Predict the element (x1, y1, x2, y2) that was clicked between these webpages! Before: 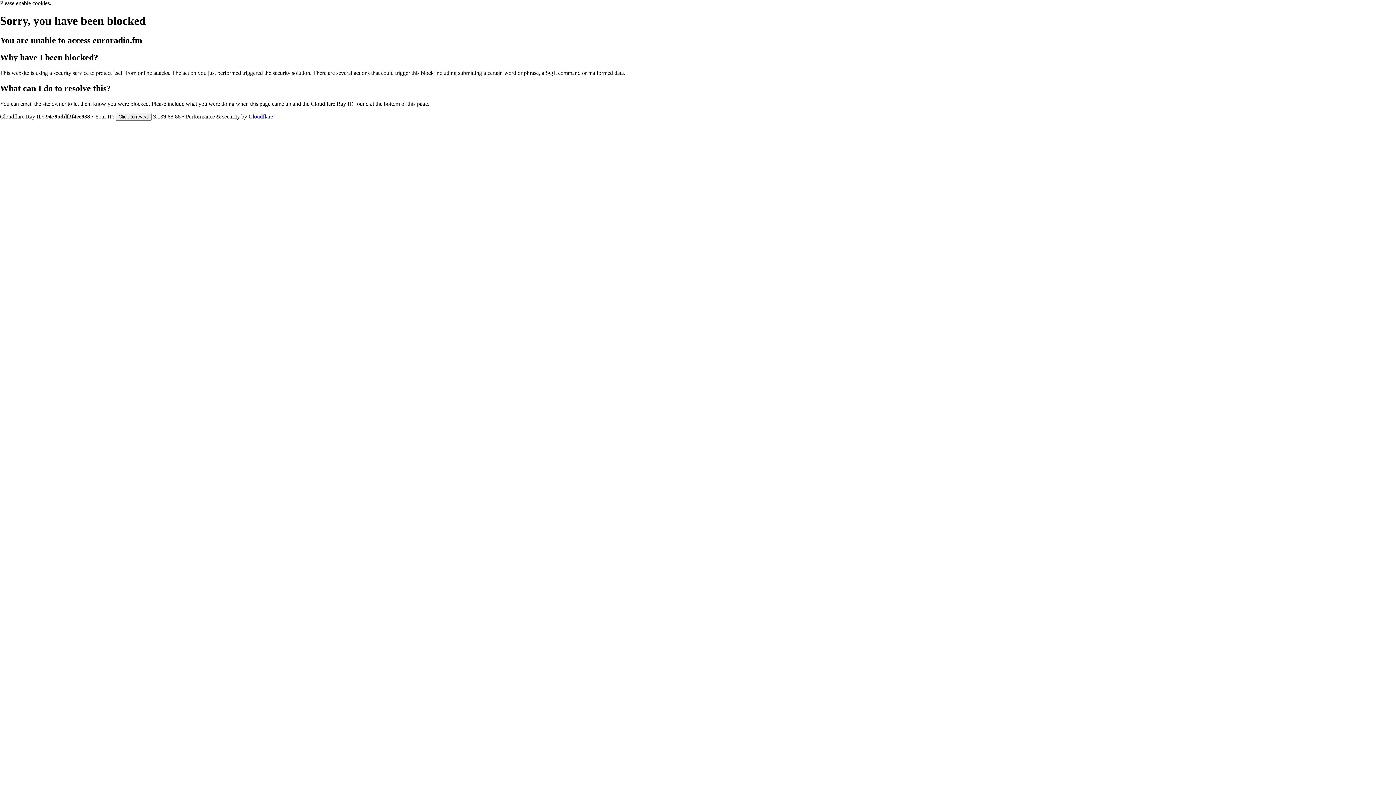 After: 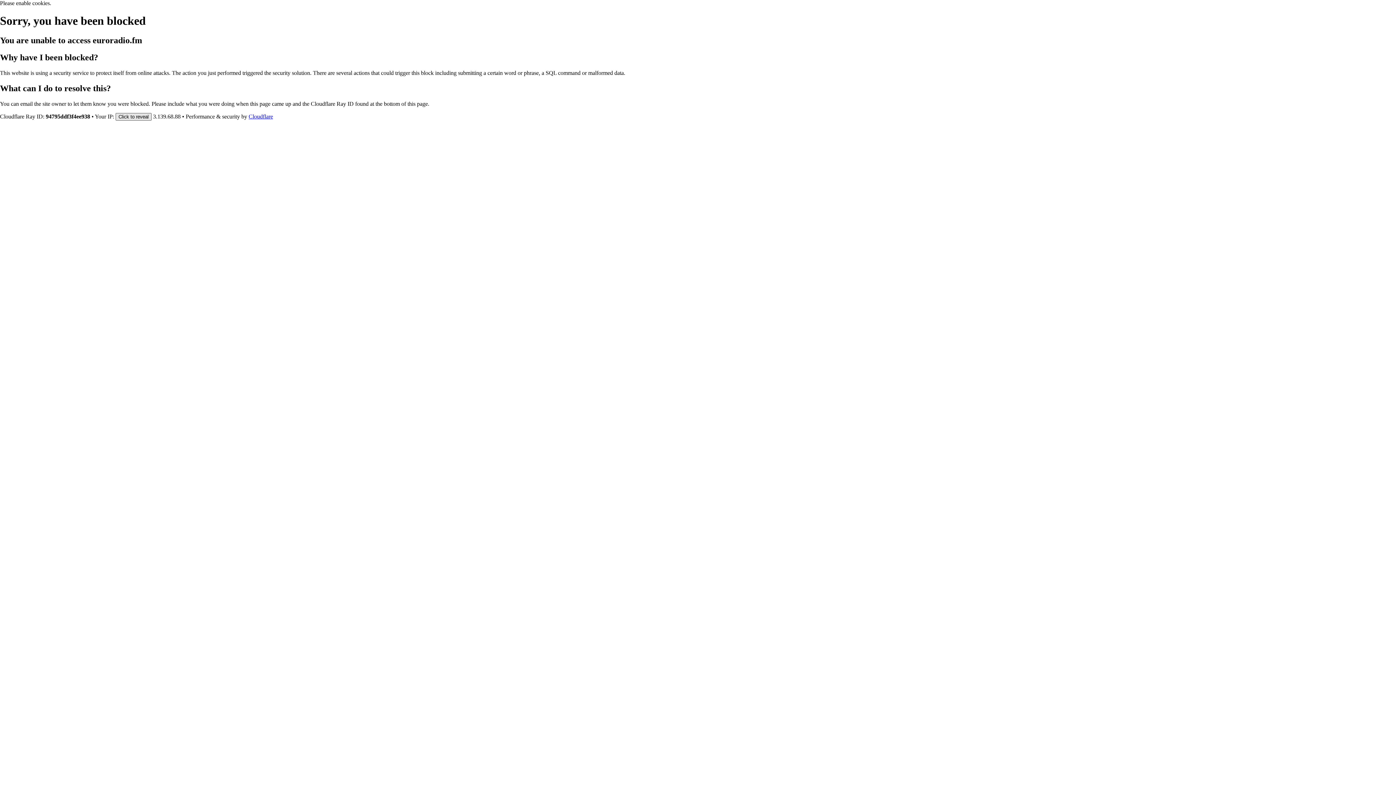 Action: bbox: (115, 112, 151, 120) label: Click to reveal